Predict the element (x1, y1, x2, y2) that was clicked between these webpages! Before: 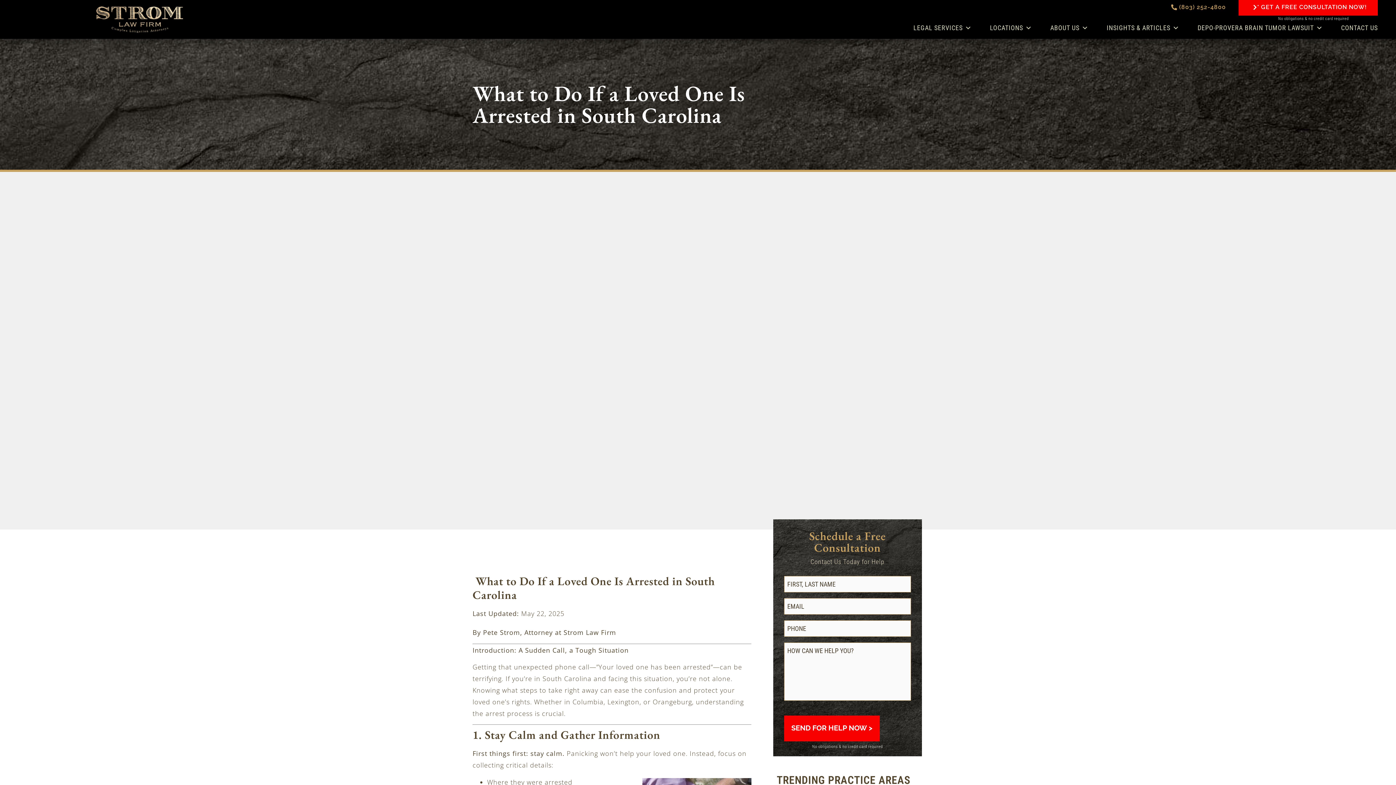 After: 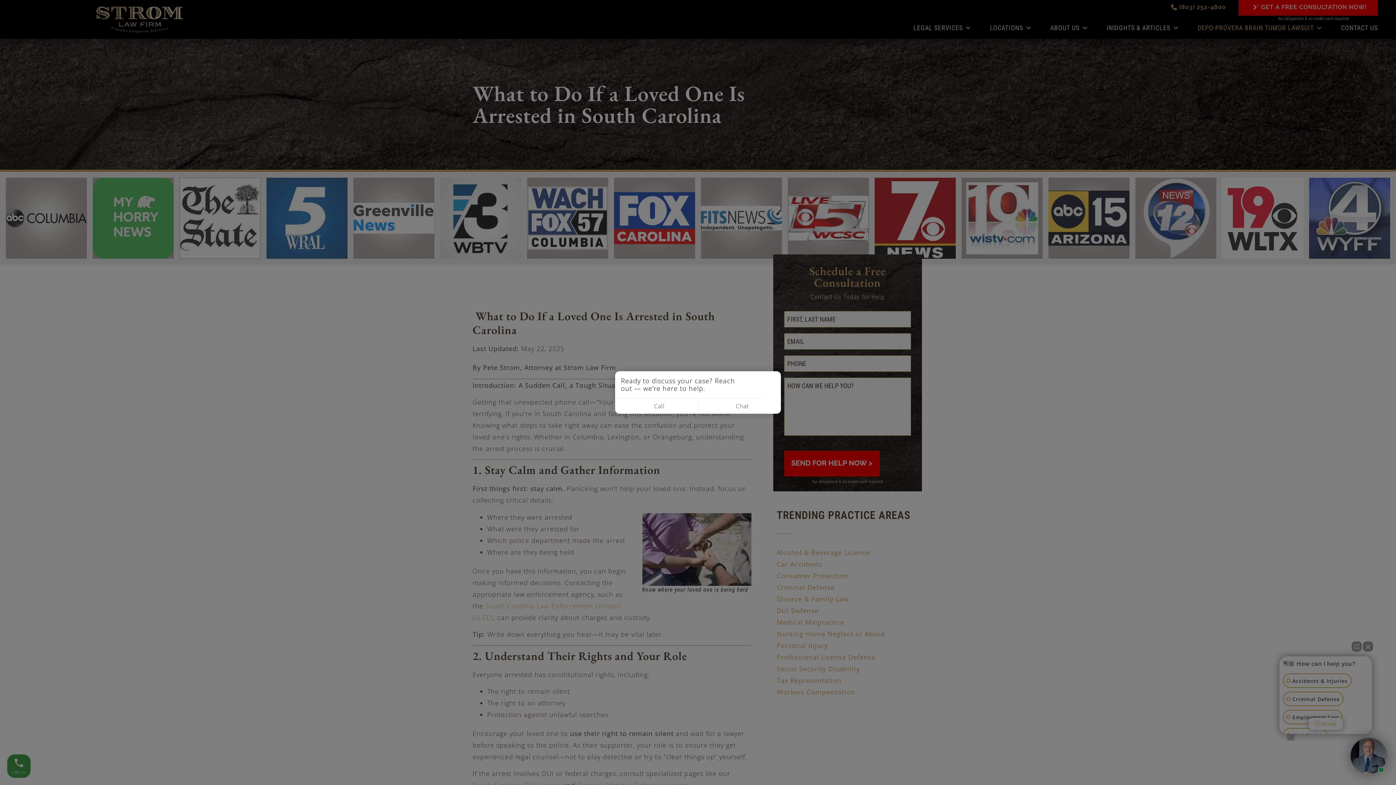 Action: label: DEPO-PROVERA BRAIN TUMOR LAWSUIT bbox: (1179, 20, 1323, 35)